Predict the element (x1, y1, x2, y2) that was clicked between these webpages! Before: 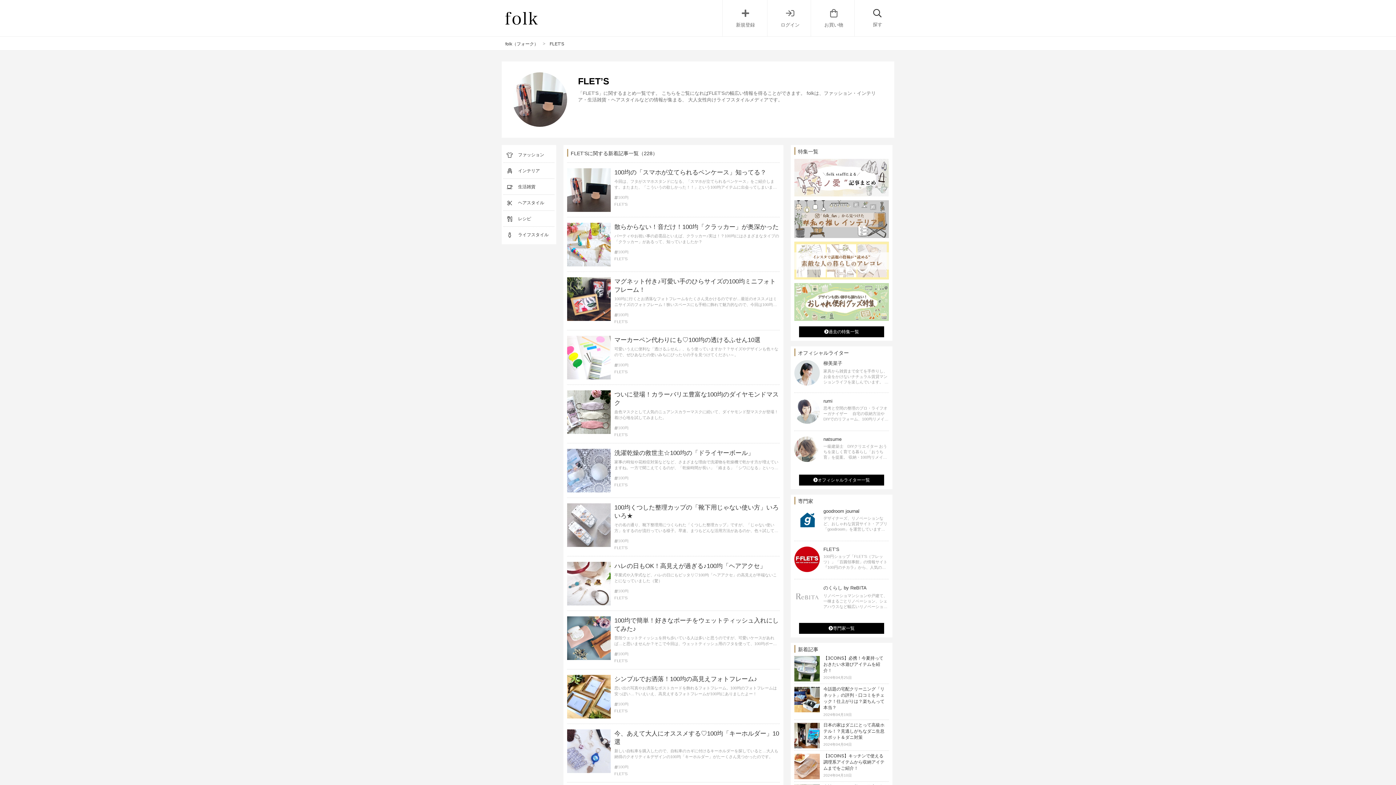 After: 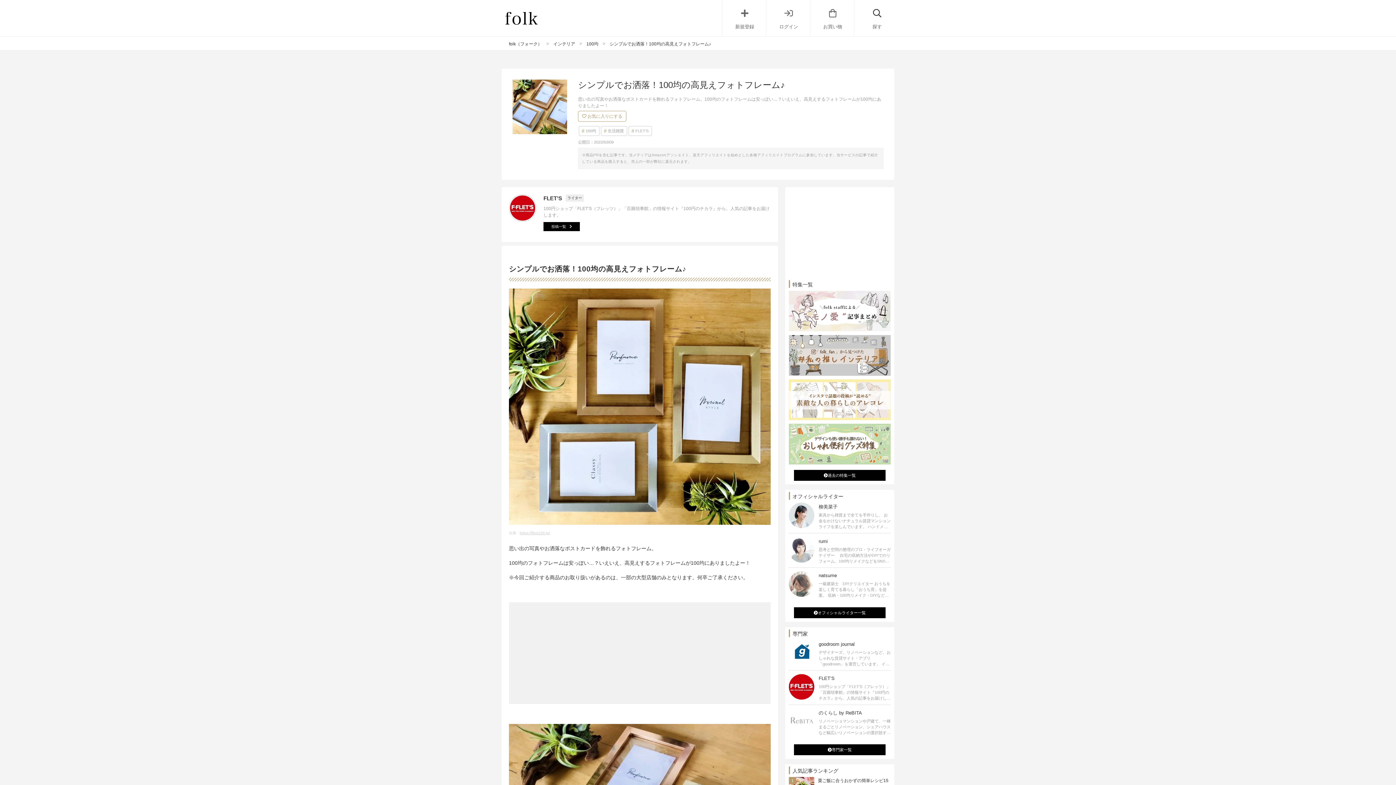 Action: bbox: (567, 714, 610, 720)